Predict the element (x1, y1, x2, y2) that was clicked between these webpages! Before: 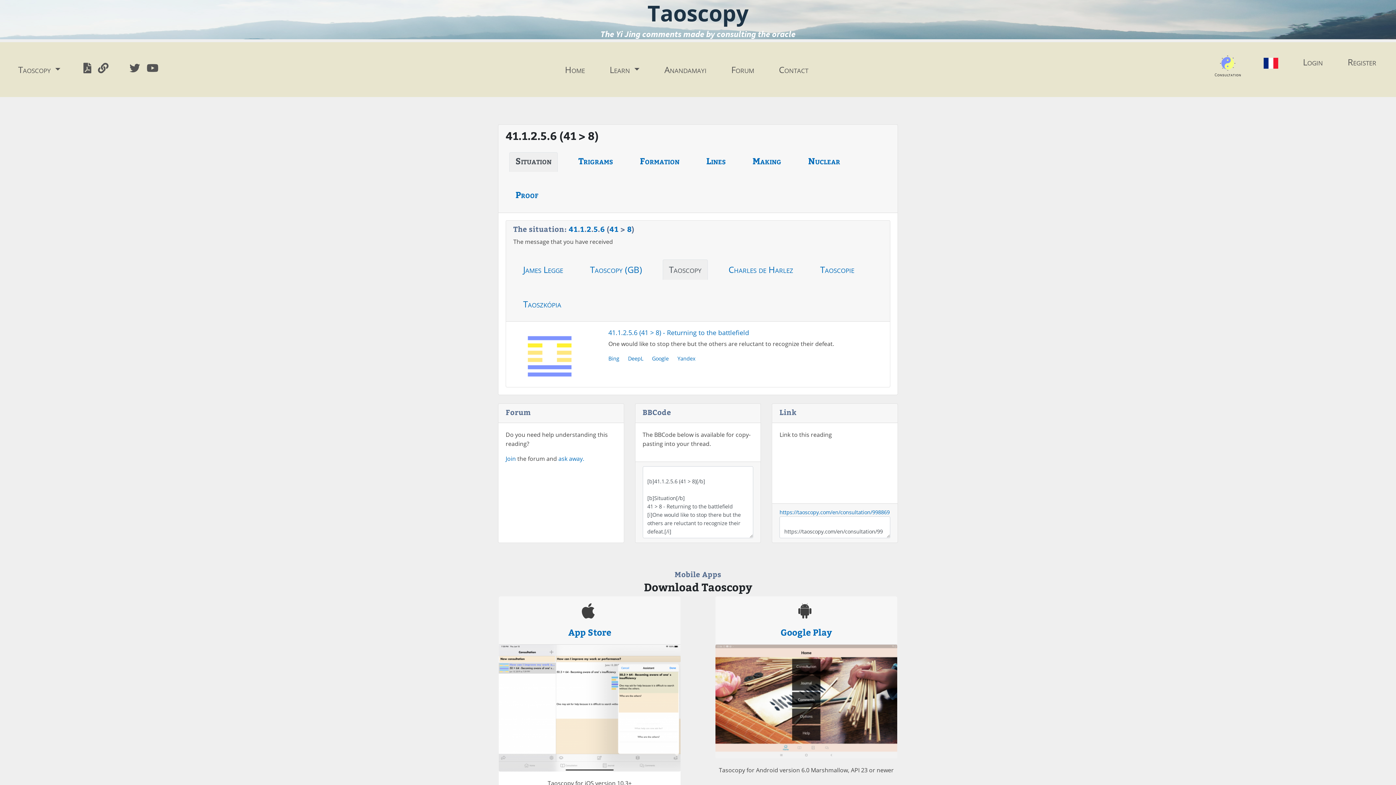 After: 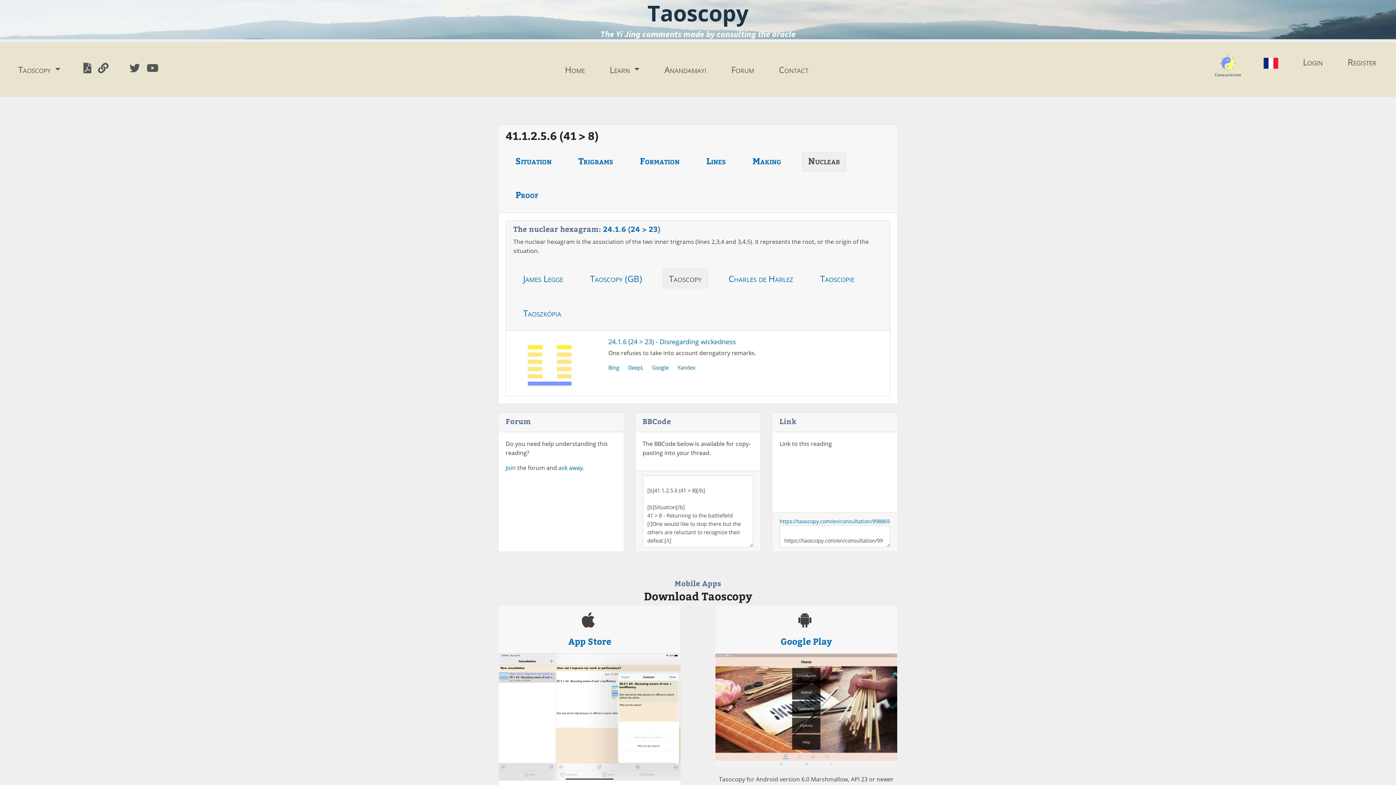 Action: label: Nuclear bbox: (802, 152, 846, 172)